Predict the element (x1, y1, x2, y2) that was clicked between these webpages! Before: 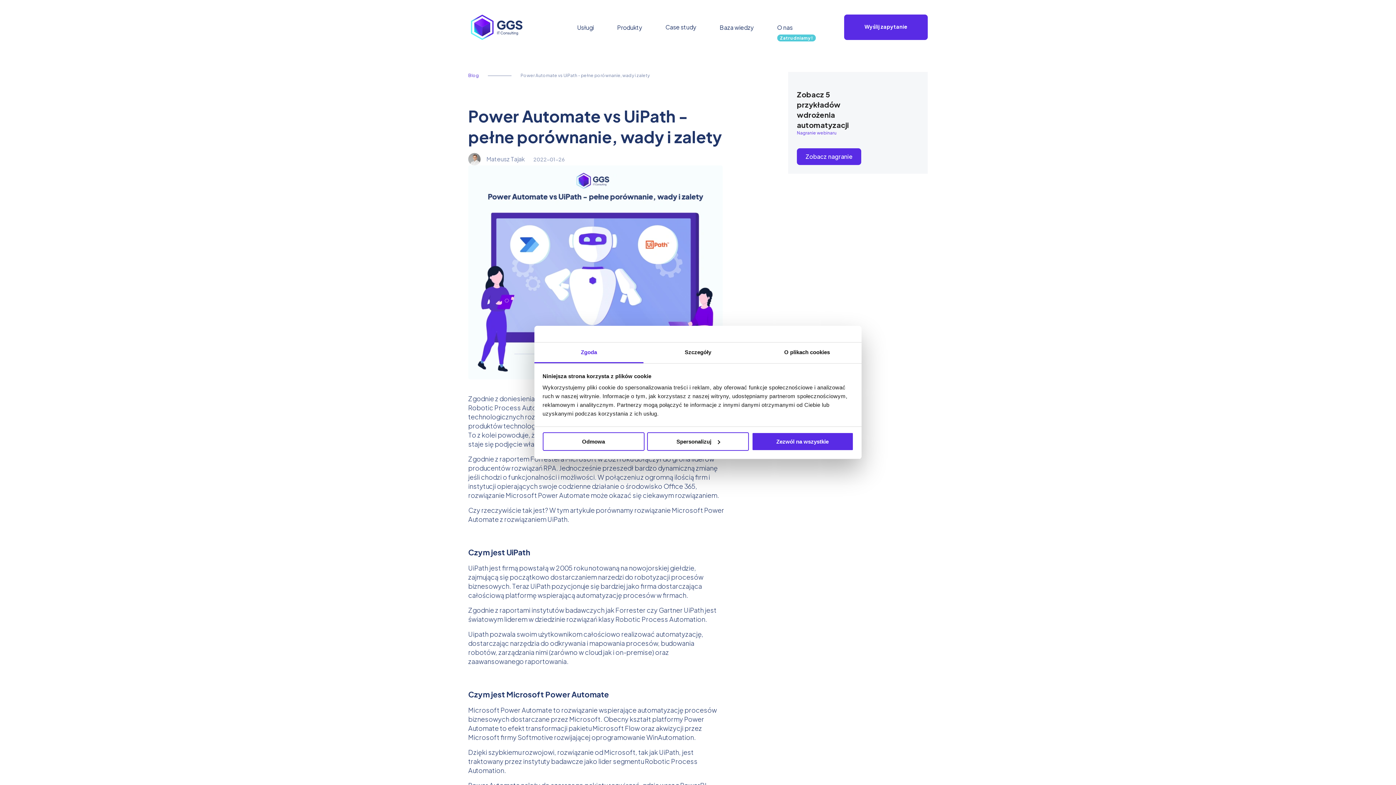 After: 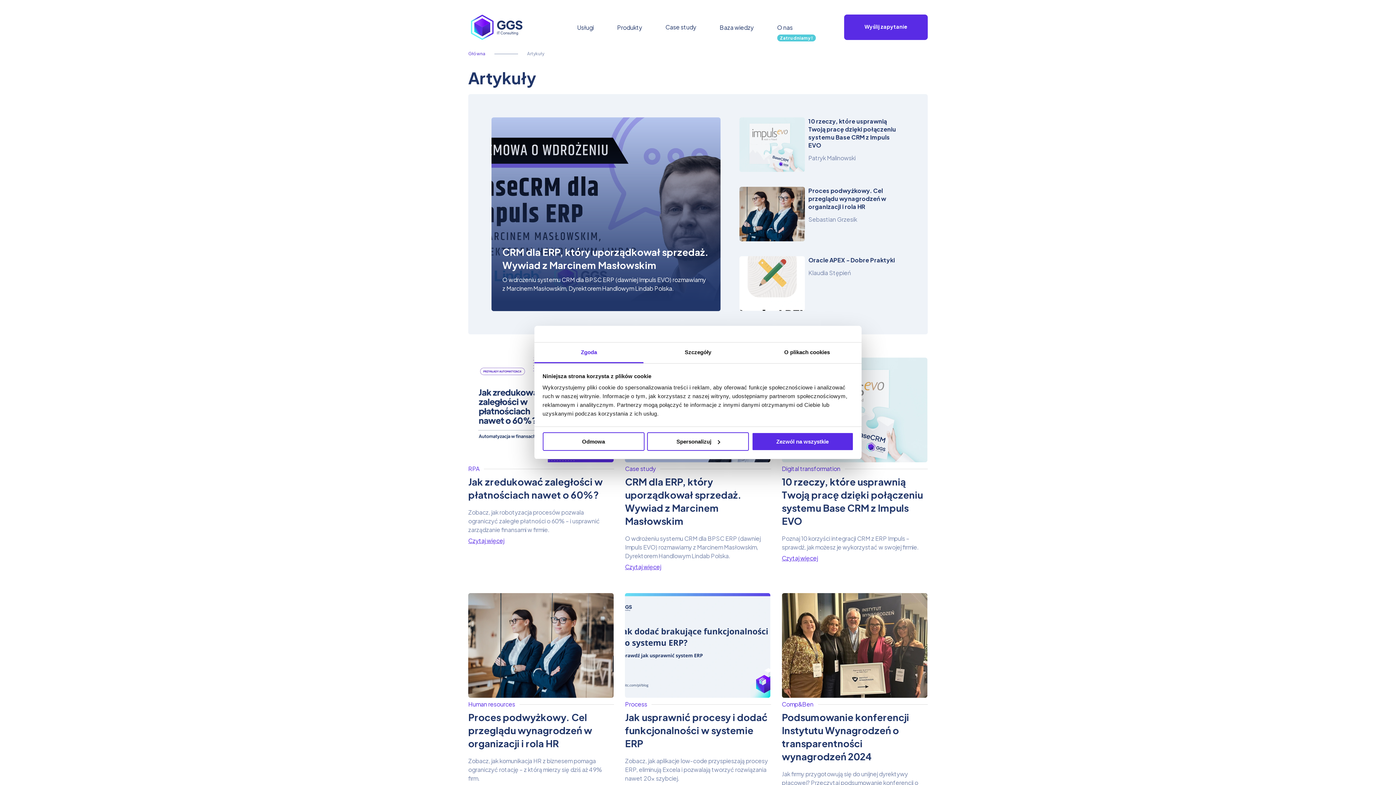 Action: label: Blog bbox: (468, 72, 478, 78)